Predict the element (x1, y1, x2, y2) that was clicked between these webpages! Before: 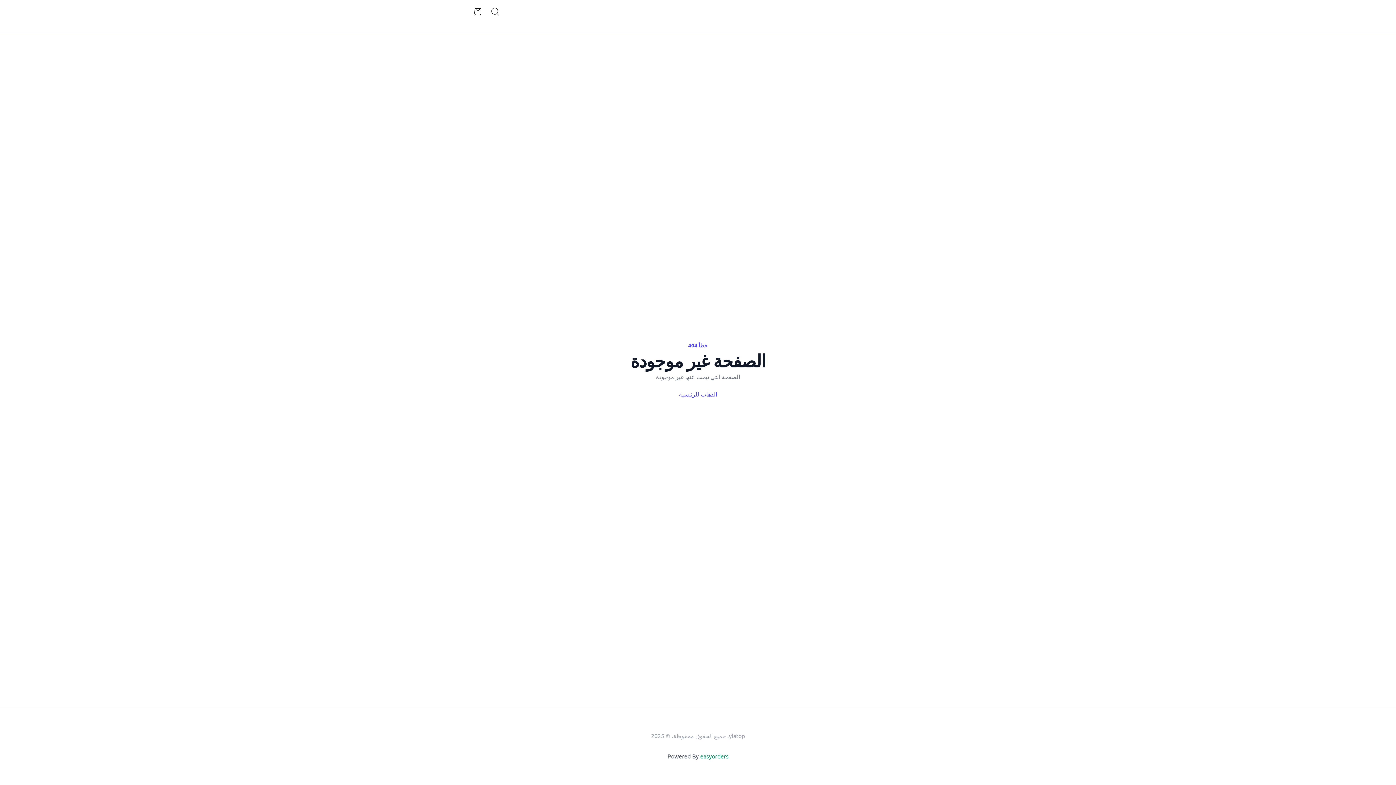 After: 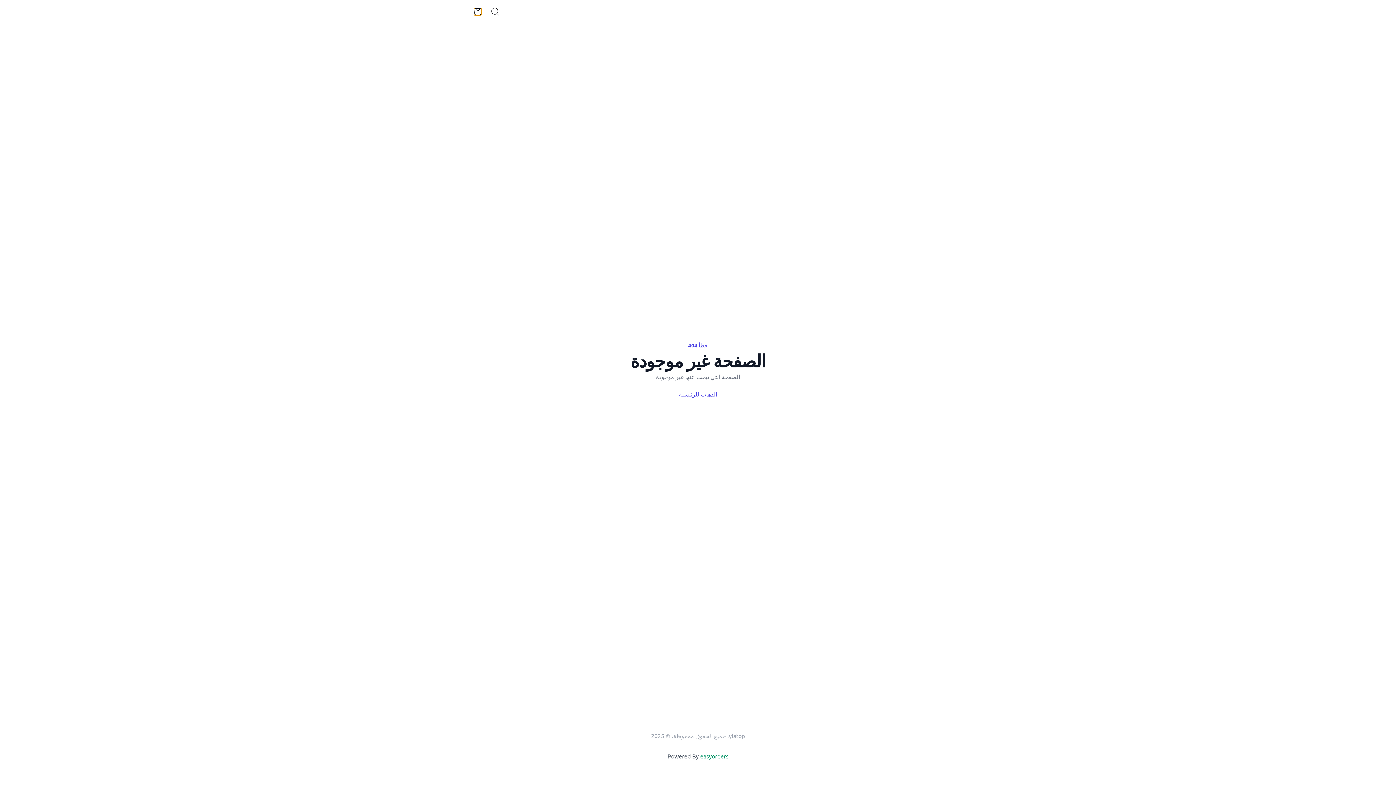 Action: label: items in cart, view bag bbox: (474, 8, 481, 15)